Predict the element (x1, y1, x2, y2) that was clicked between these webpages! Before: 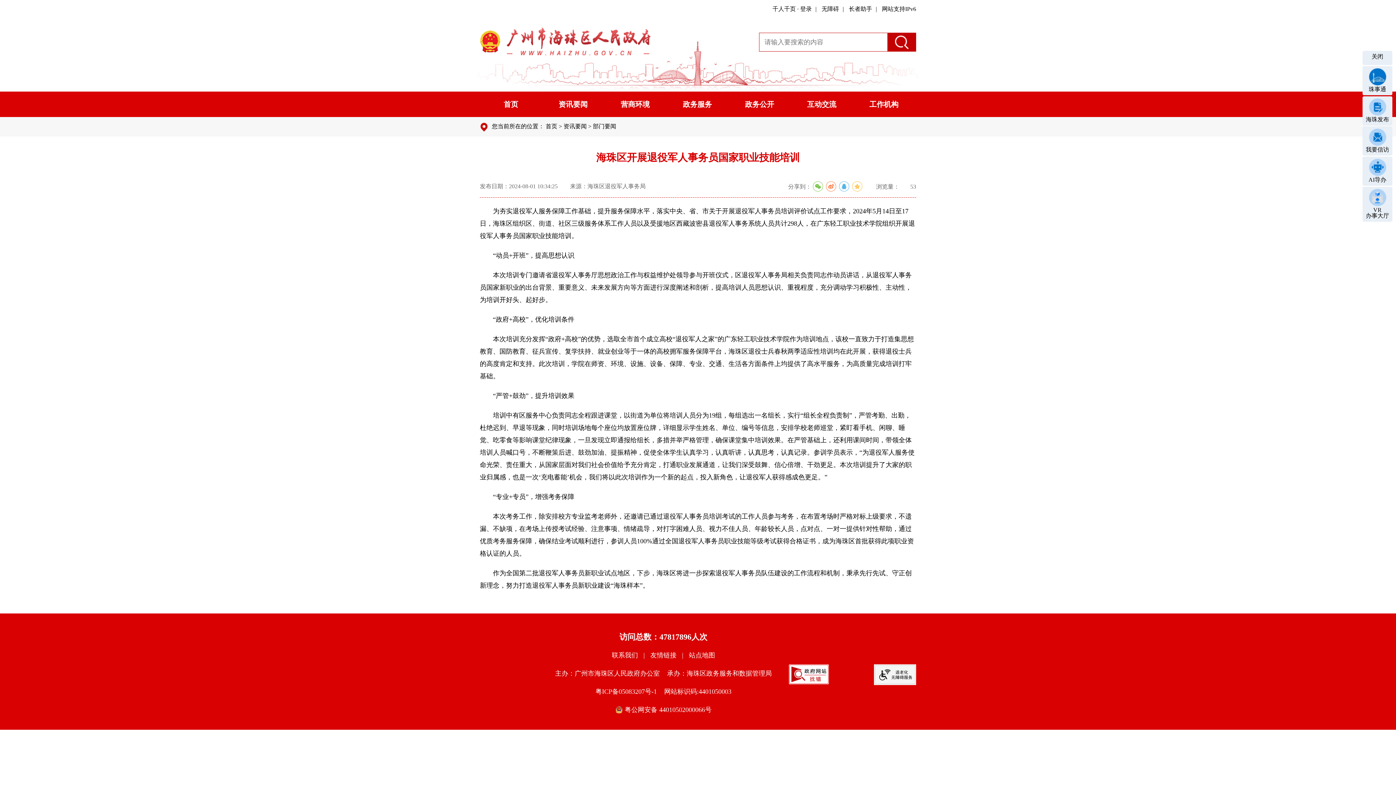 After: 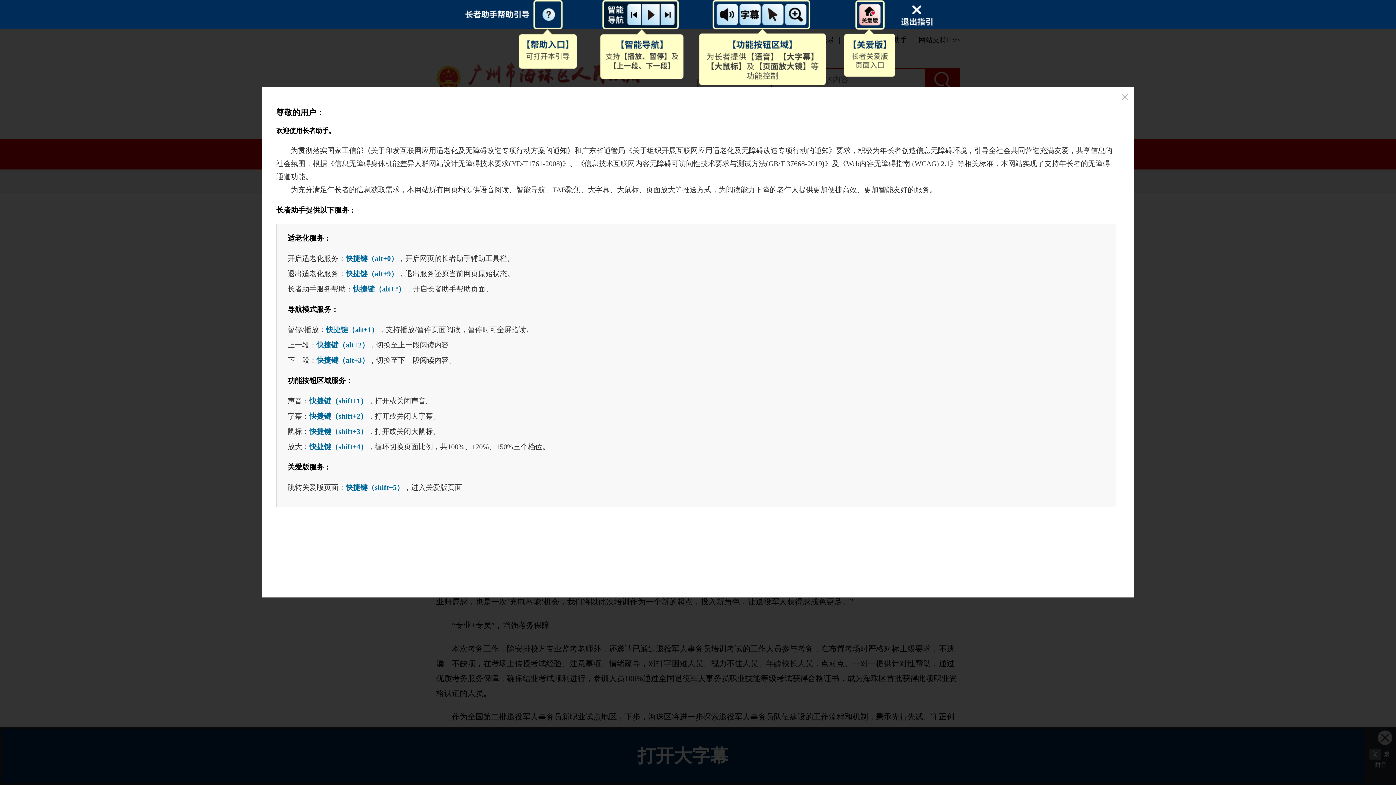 Action: bbox: (849, 3, 872, 14) label: 长者助手